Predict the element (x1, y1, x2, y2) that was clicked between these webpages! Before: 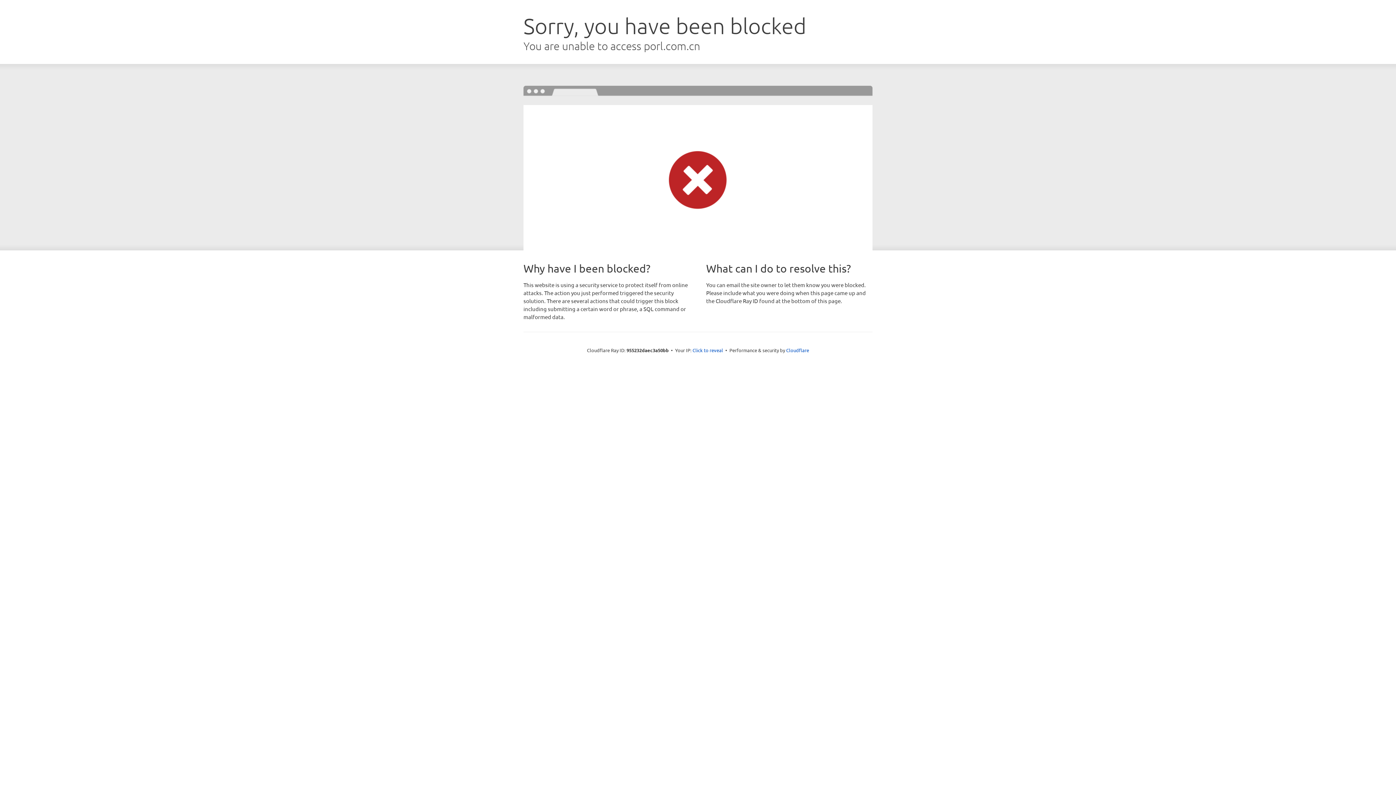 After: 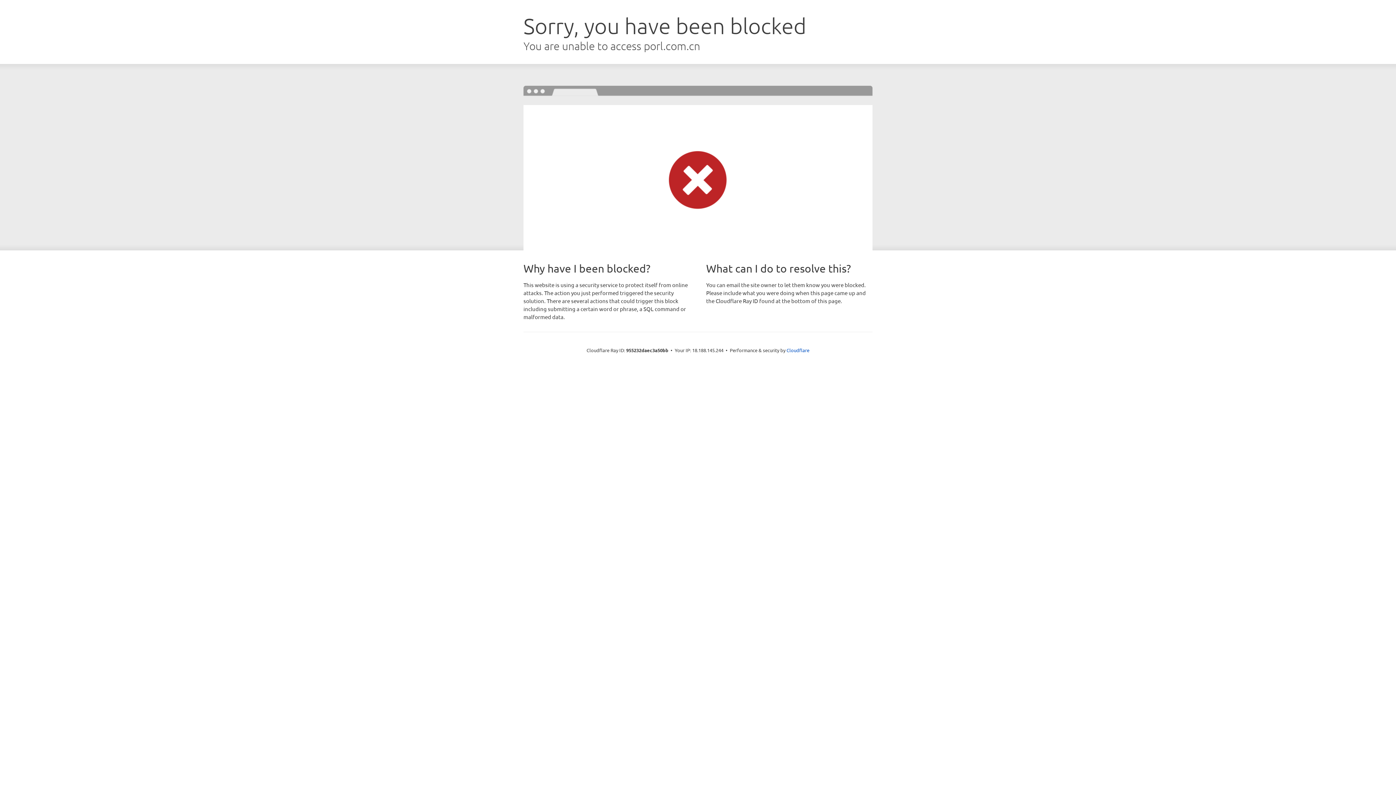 Action: bbox: (692, 346, 723, 353) label: Click to reveal